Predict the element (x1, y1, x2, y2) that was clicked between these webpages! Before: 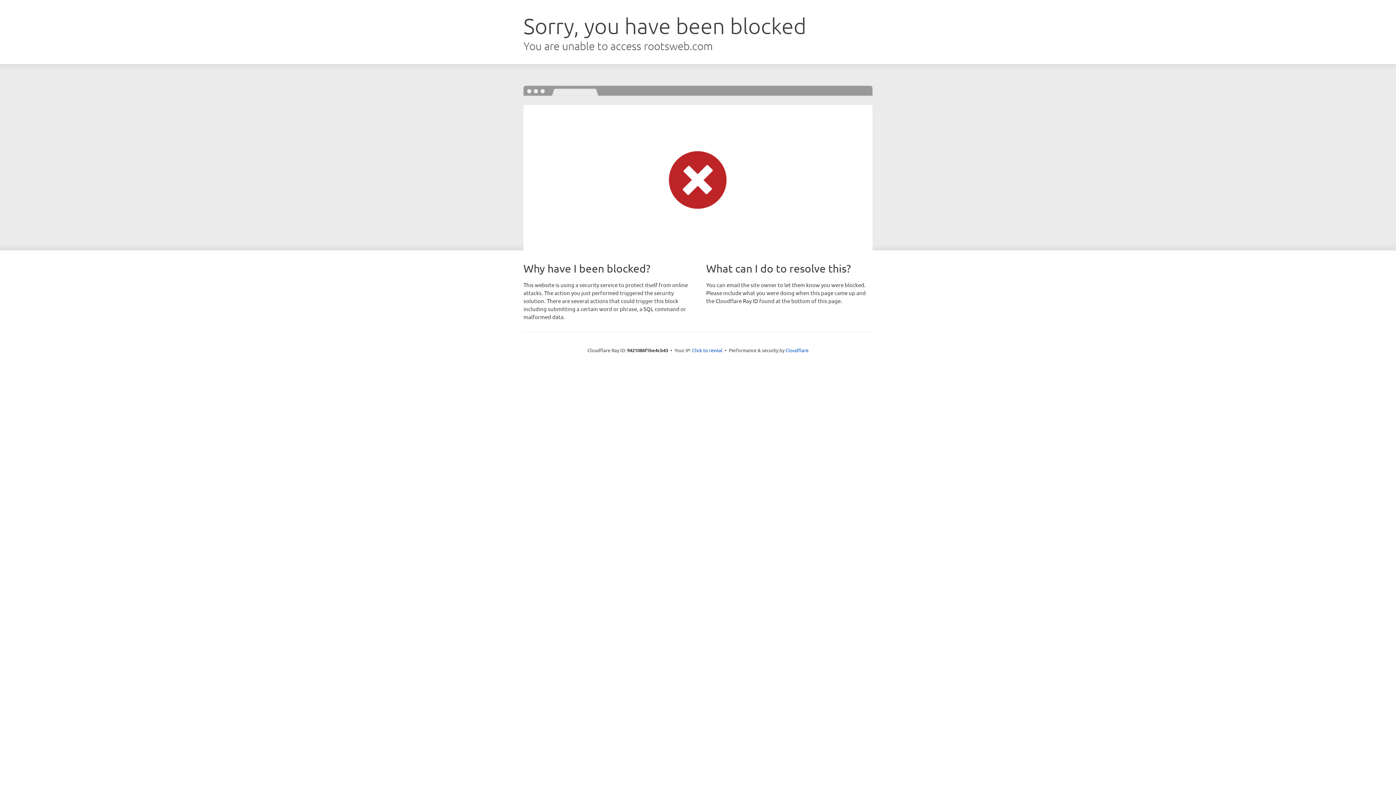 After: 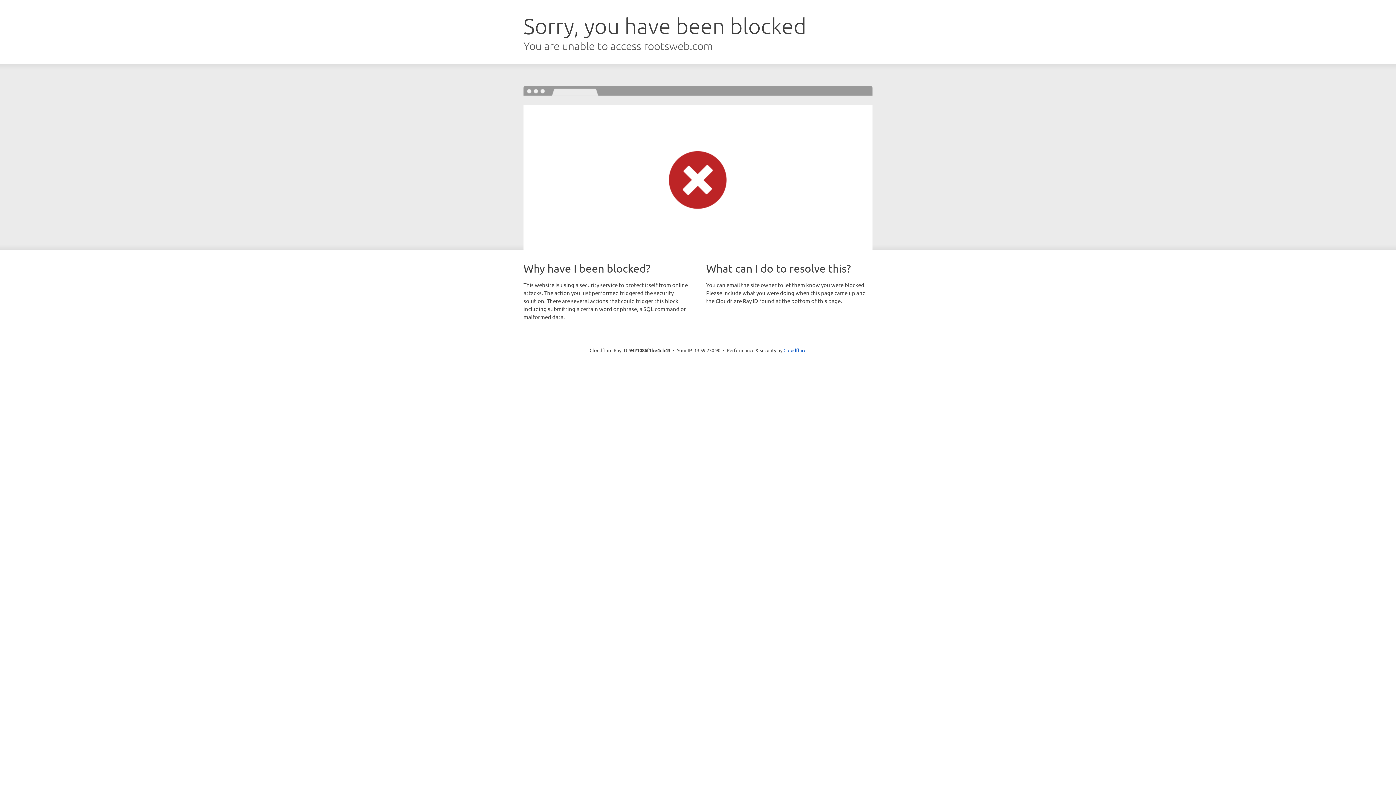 Action: bbox: (692, 346, 722, 353) label: Click to reveal